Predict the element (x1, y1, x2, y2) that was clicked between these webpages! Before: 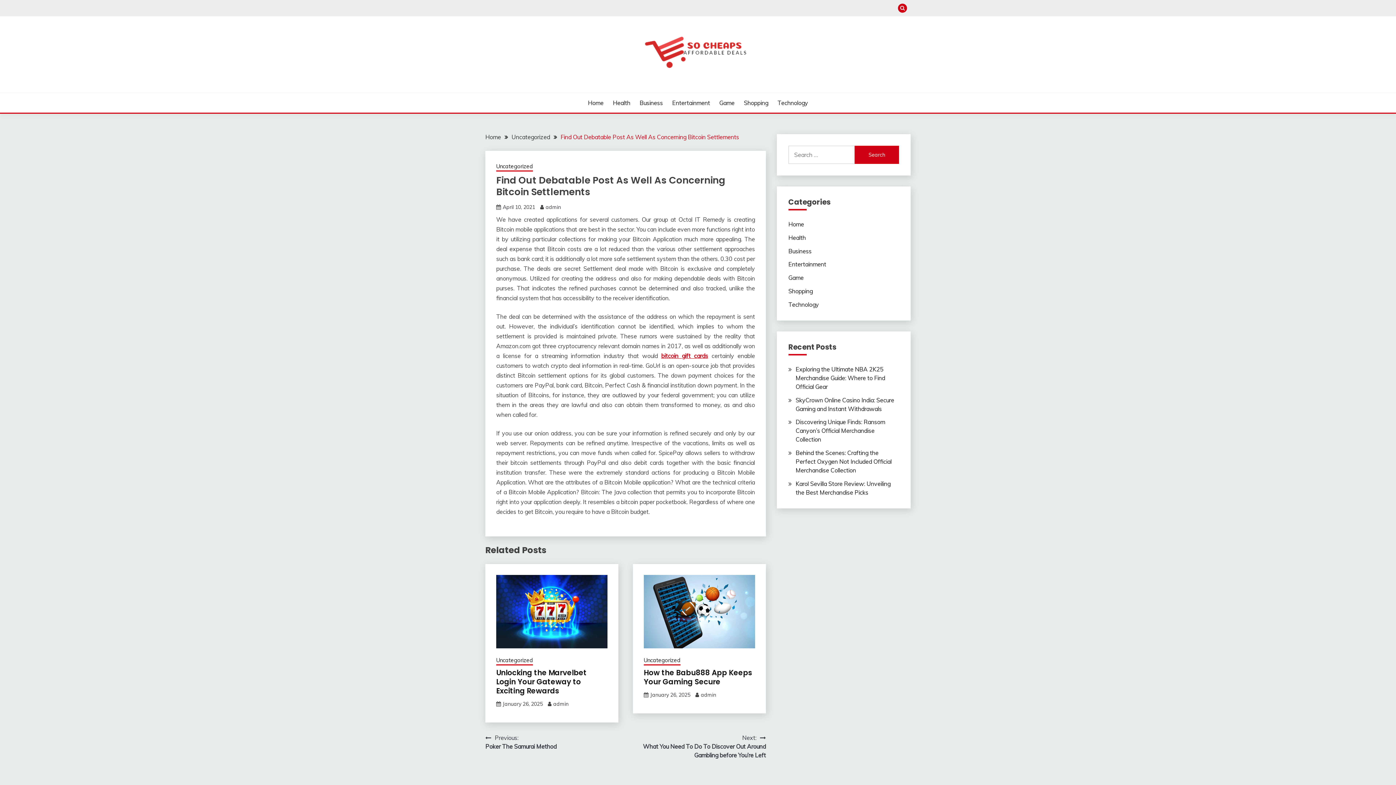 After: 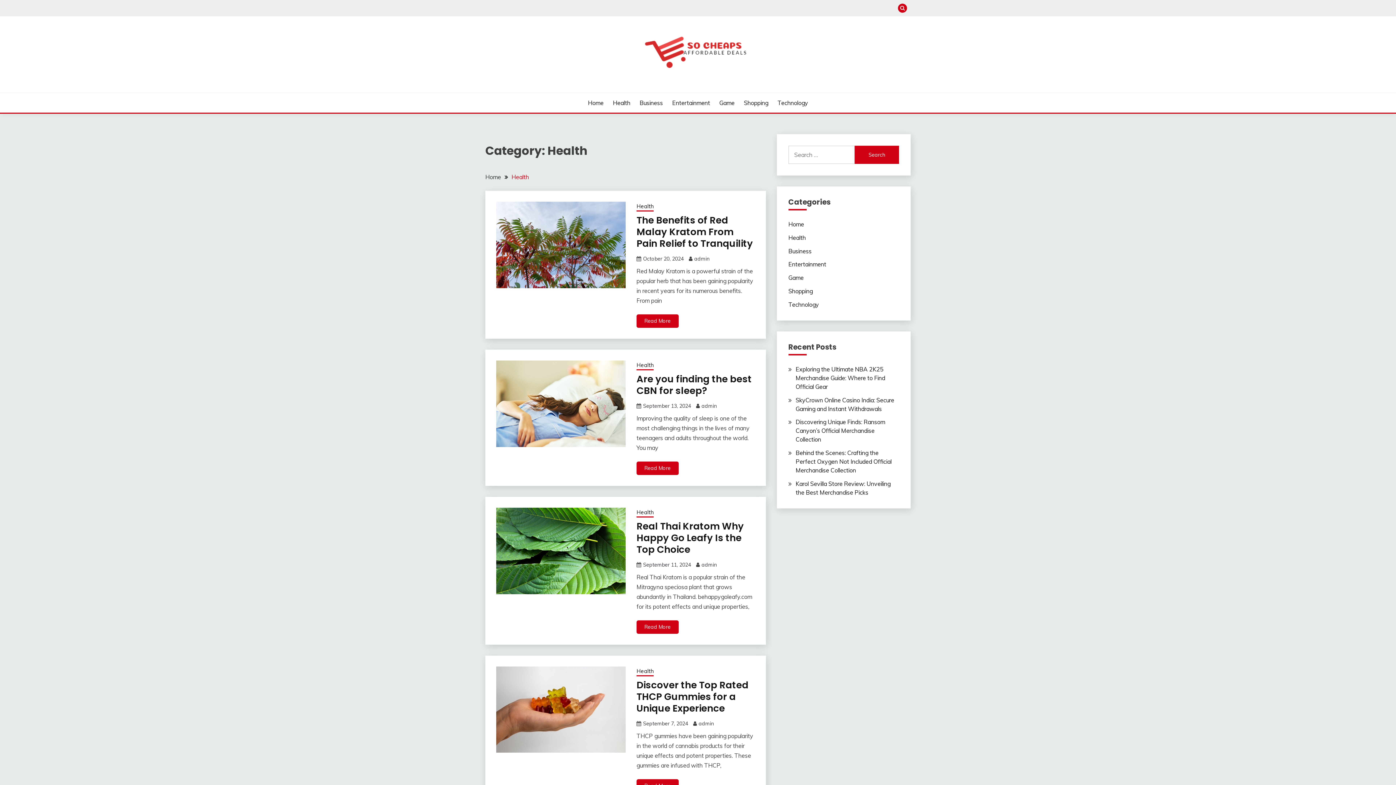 Action: bbox: (788, 234, 806, 241) label: Health